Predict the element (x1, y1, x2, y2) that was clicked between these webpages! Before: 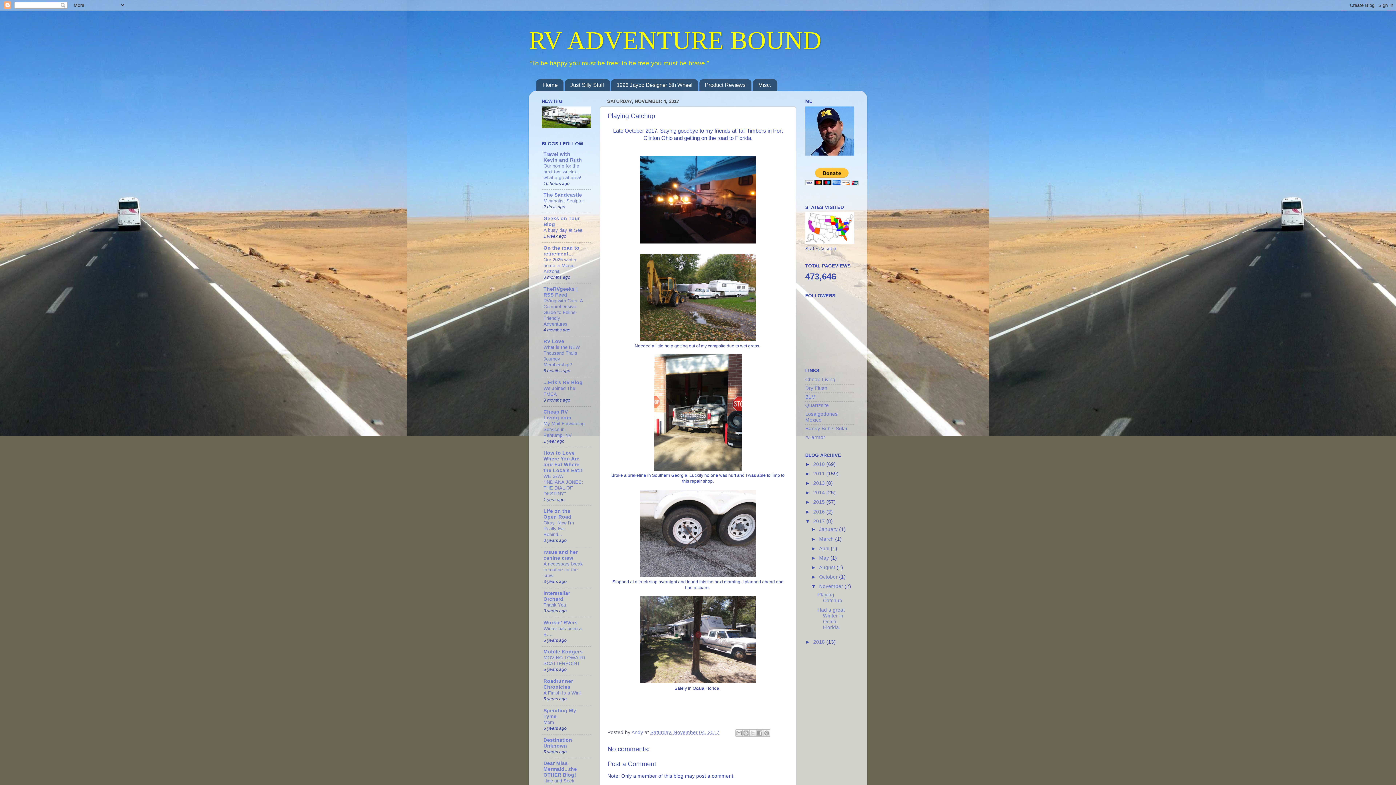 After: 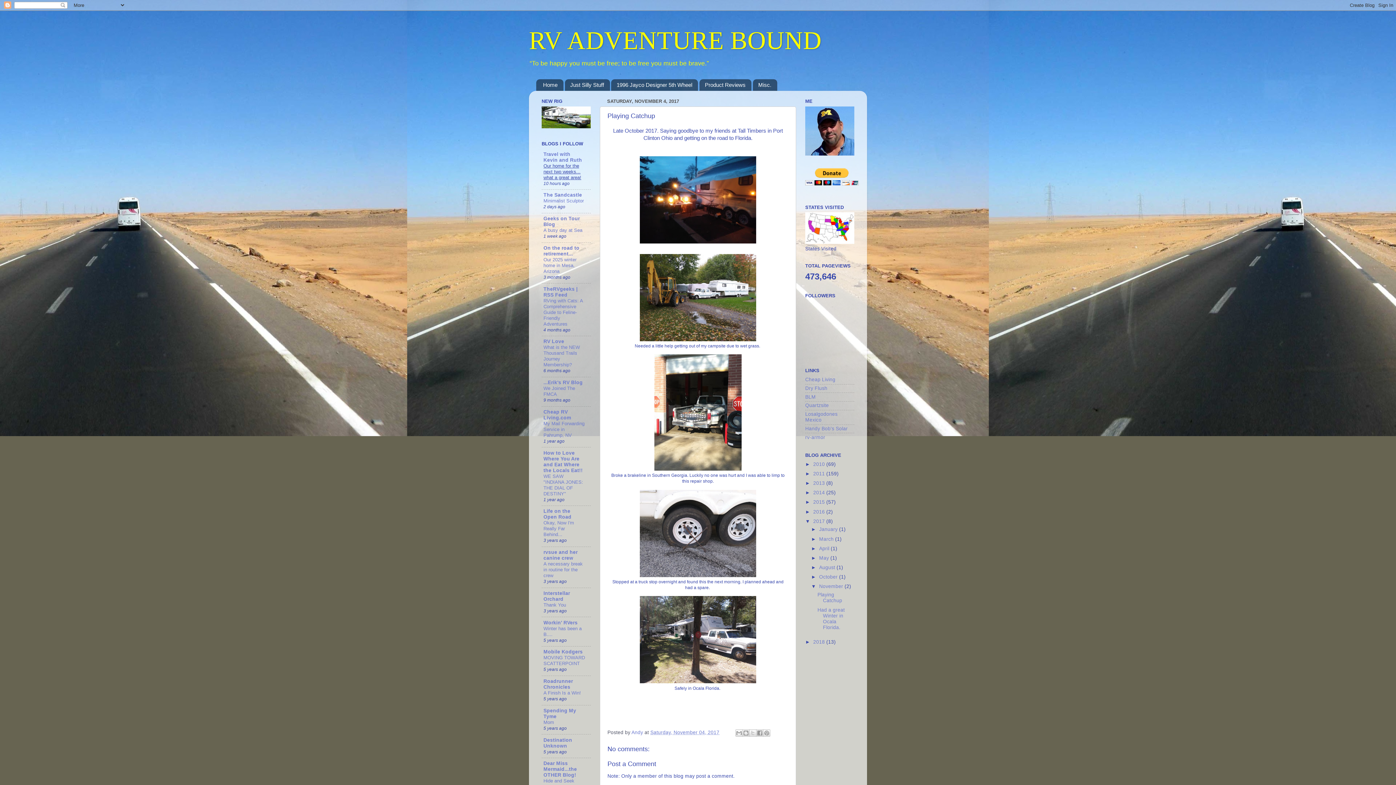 Action: bbox: (543, 163, 581, 180) label: Our home for the next two weeks... what a great area!